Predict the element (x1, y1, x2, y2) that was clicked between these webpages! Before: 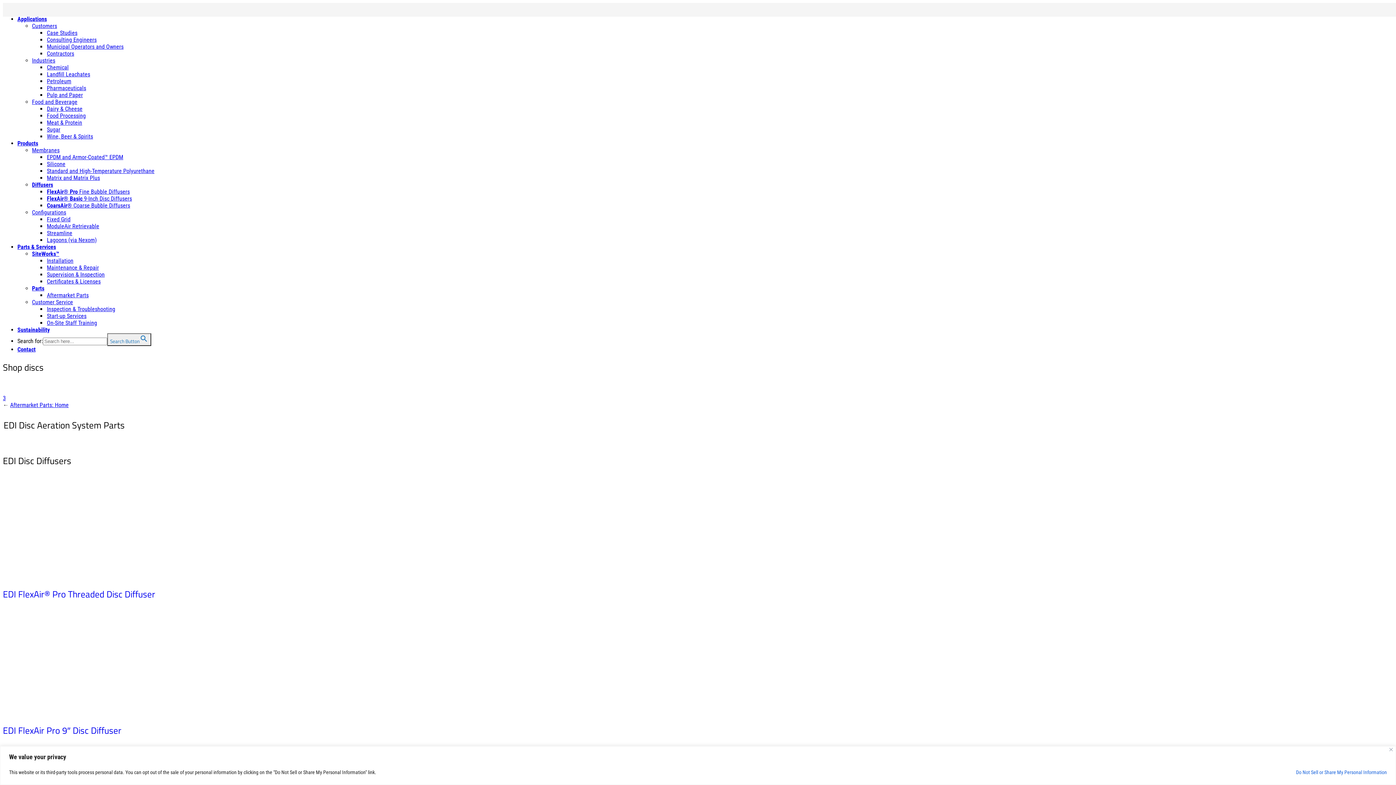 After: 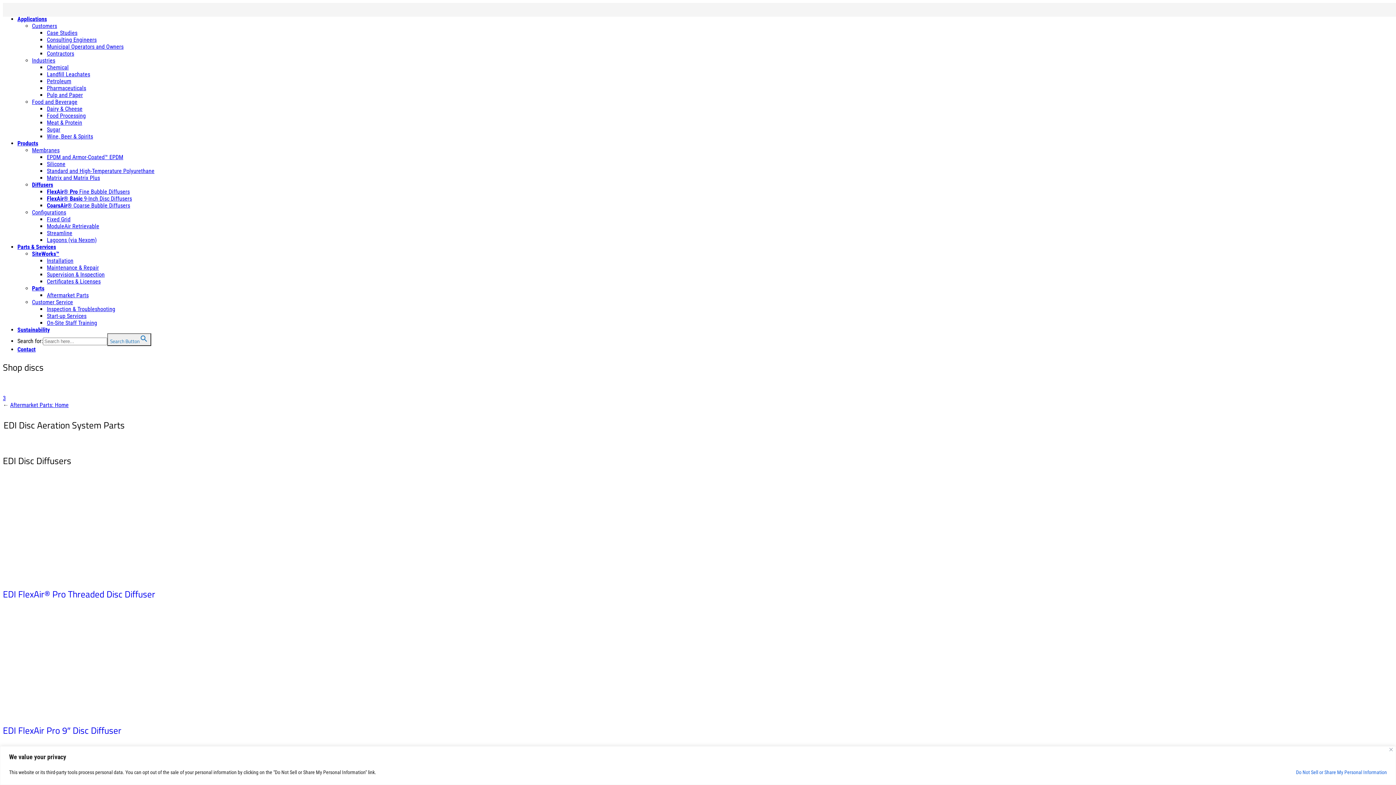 Action: bbox: (8, 4, 22, 16)